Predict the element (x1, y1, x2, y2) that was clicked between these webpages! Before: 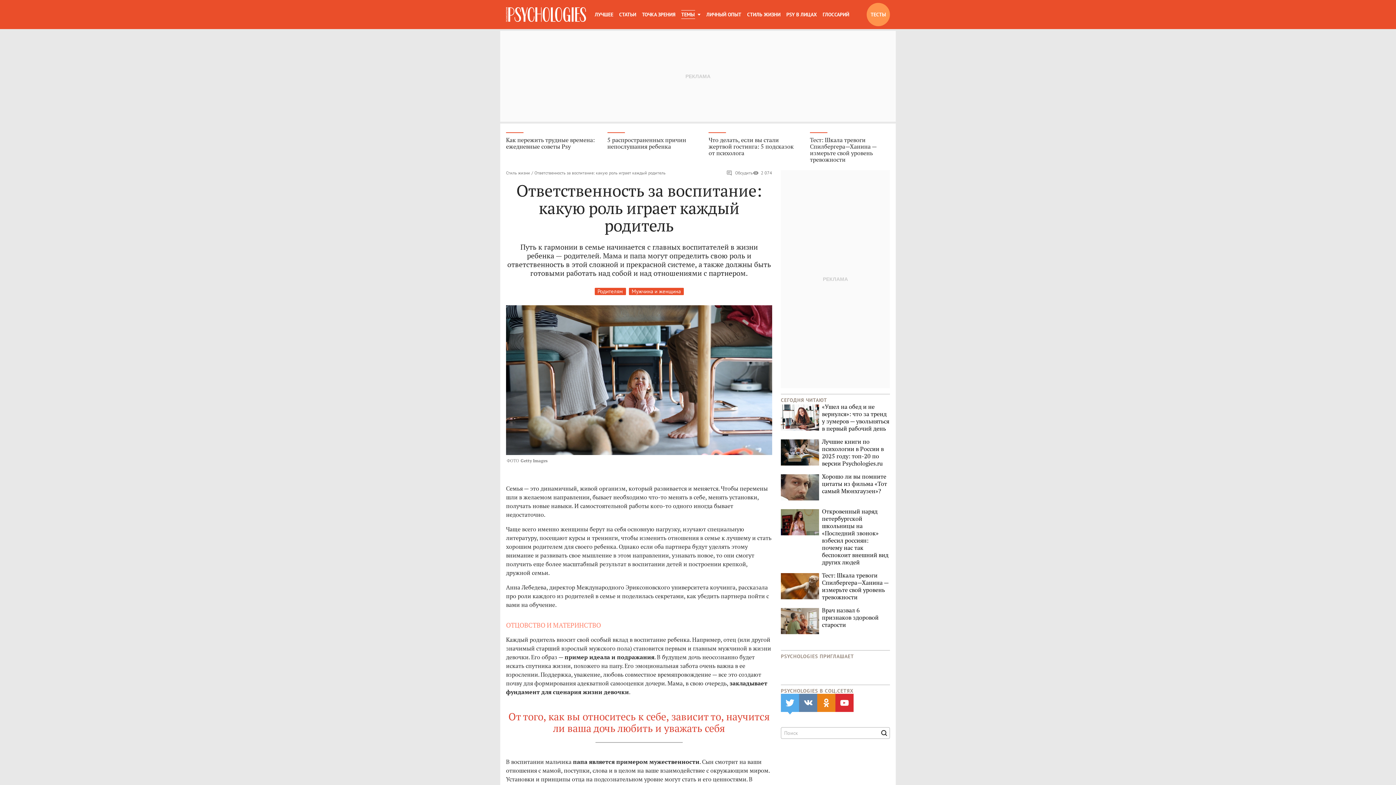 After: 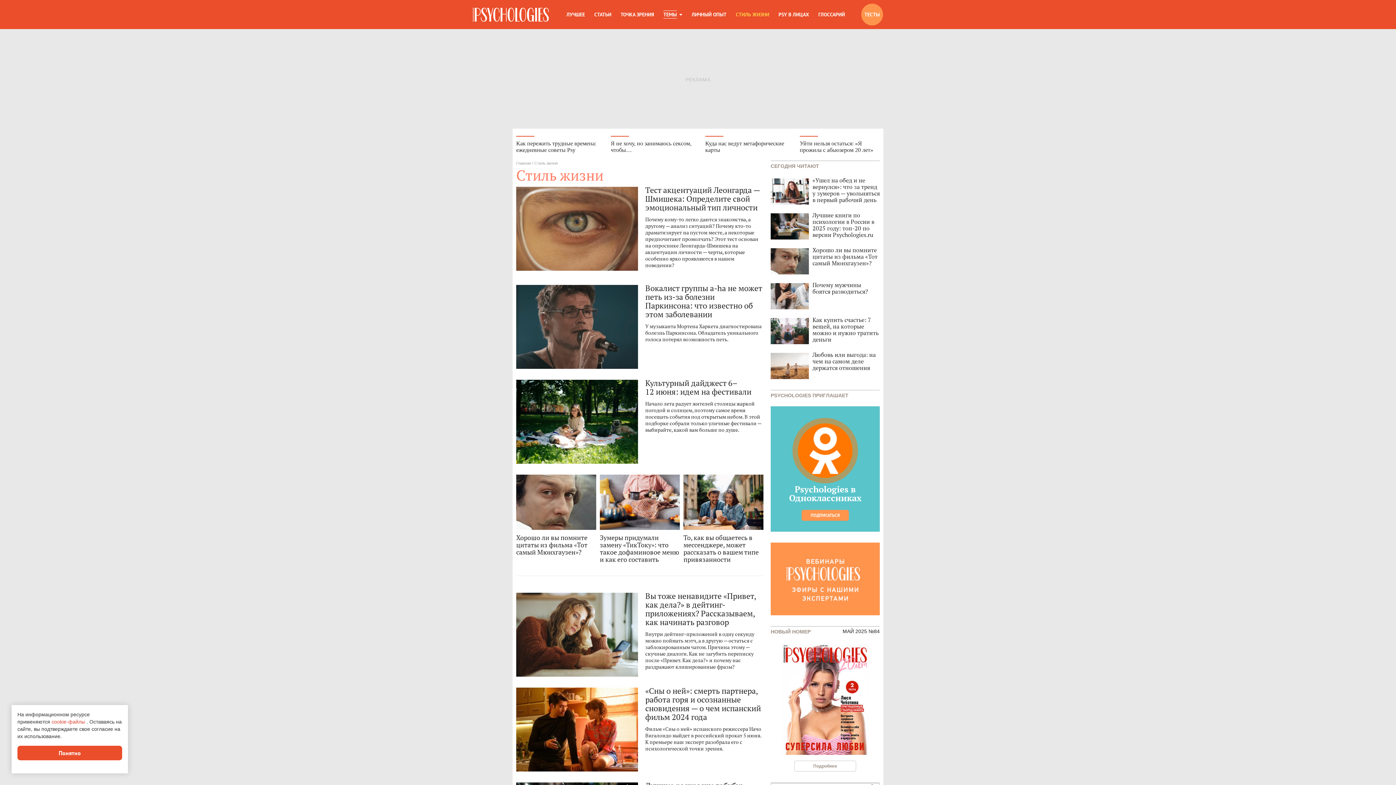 Action: label: Стиль жизни bbox: (506, 170, 530, 175)